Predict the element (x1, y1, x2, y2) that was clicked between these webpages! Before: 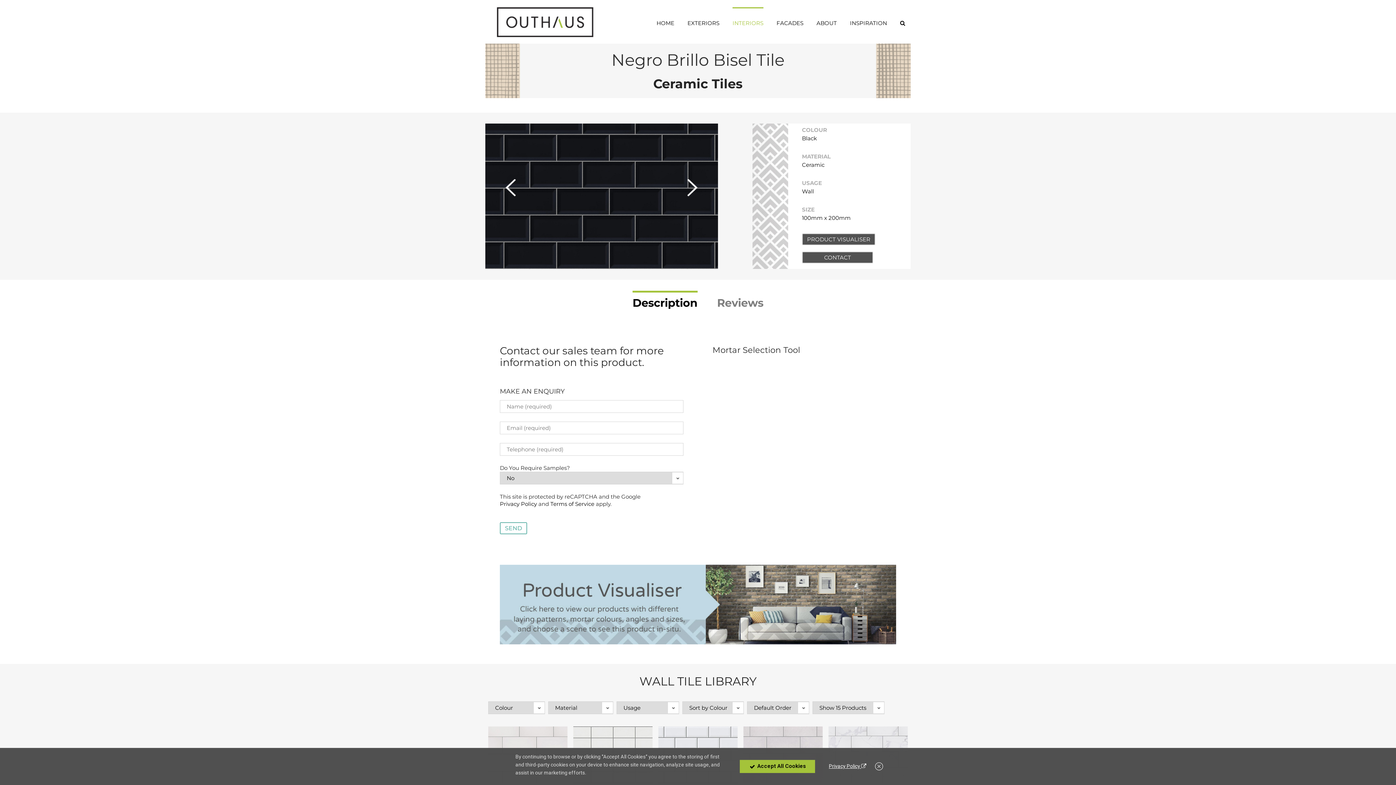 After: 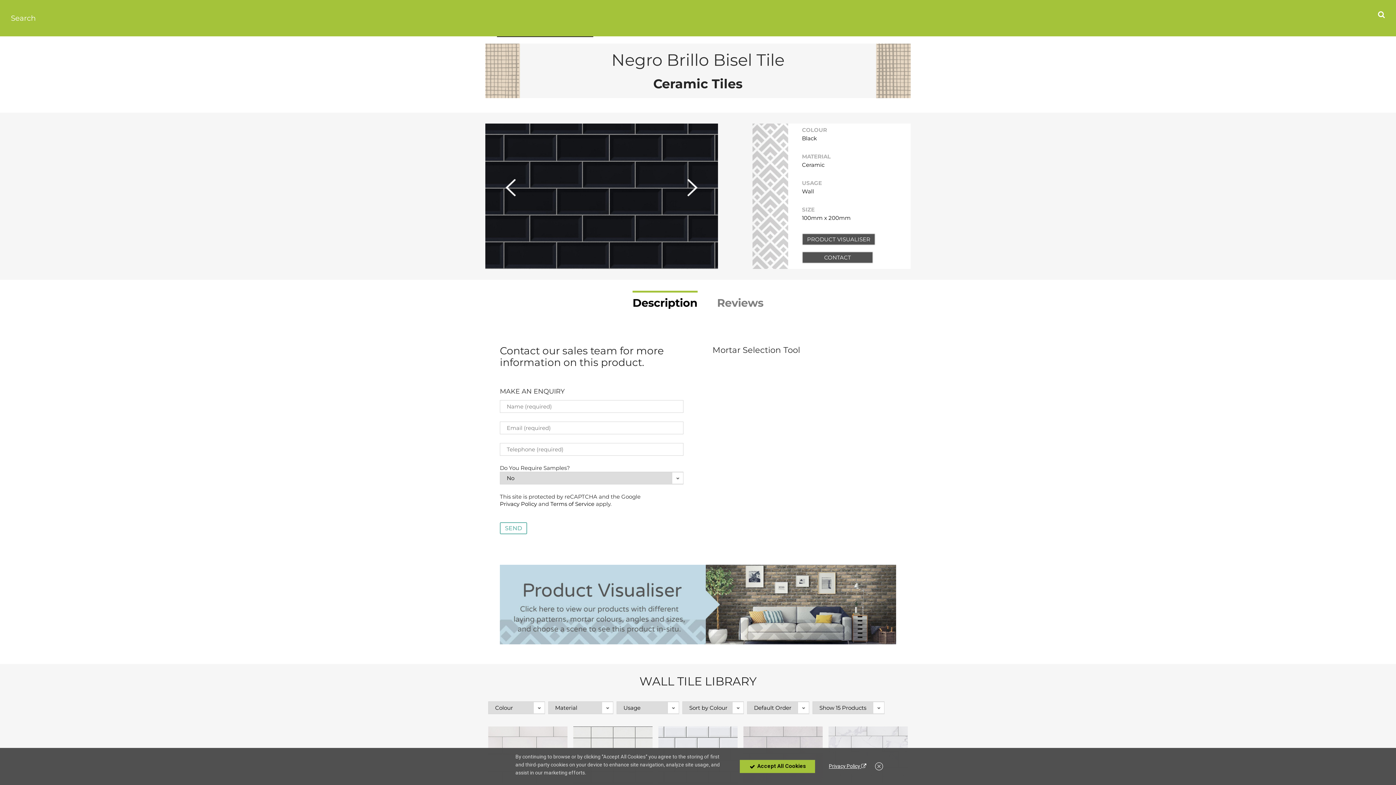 Action: bbox: (900, 7, 905, 37)